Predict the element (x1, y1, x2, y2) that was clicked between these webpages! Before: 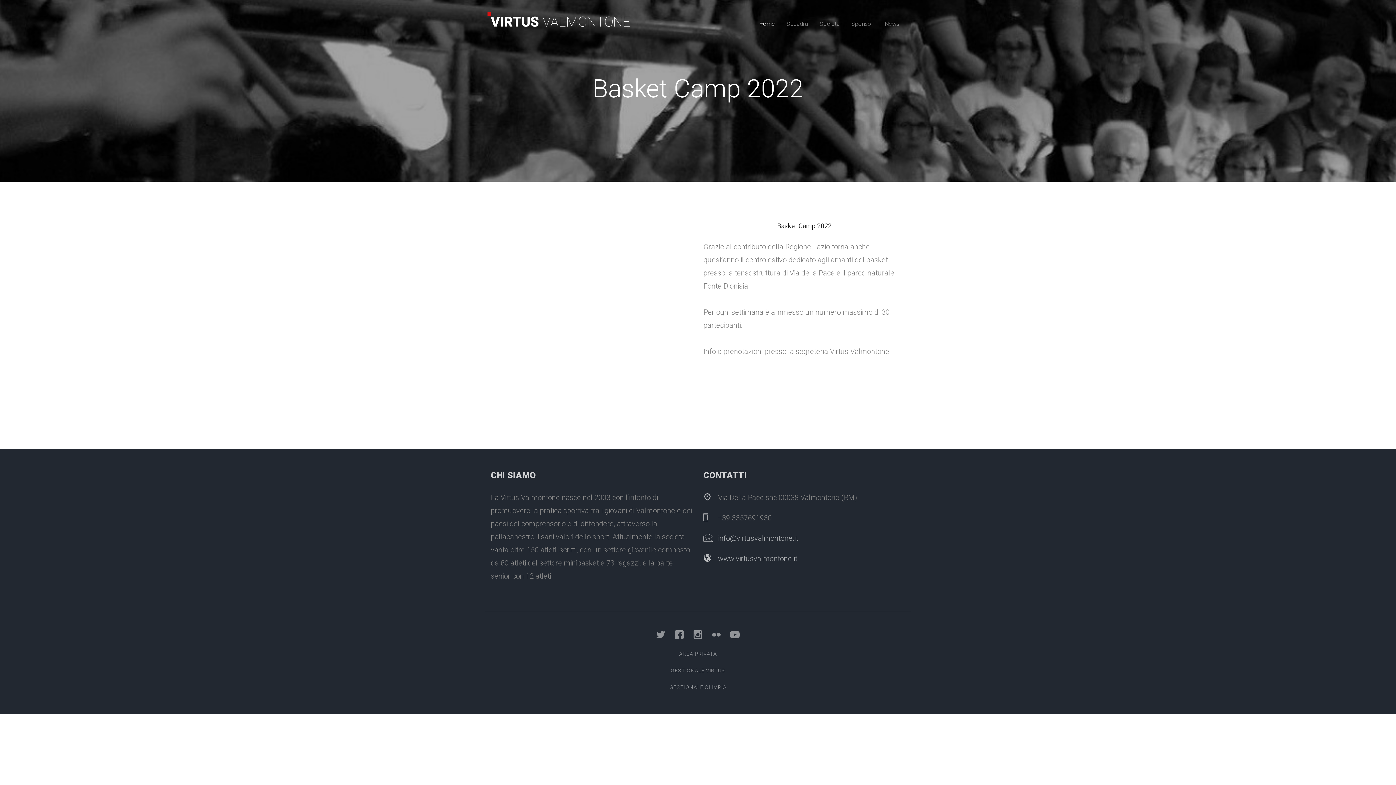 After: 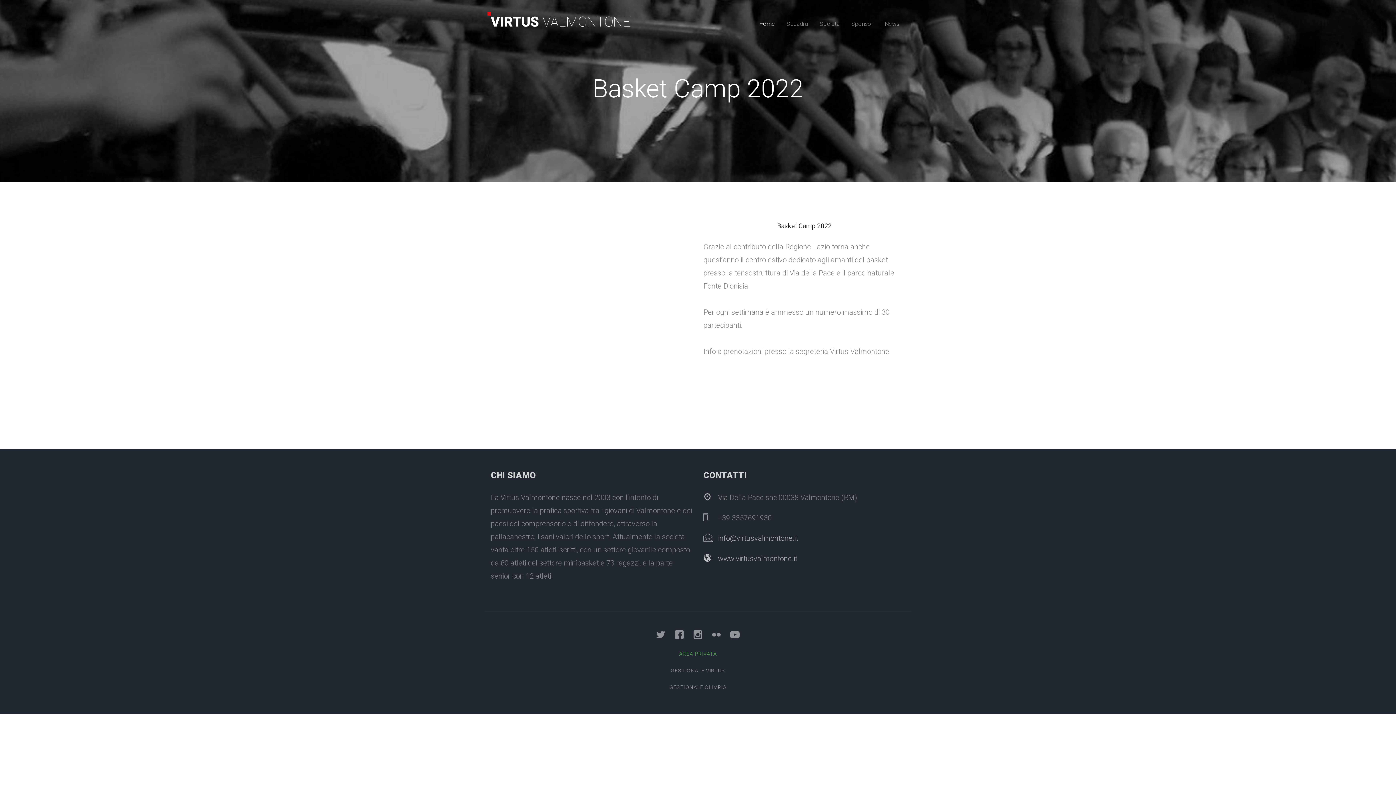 Action: bbox: (679, 651, 717, 657) label: AREA PRIVATA